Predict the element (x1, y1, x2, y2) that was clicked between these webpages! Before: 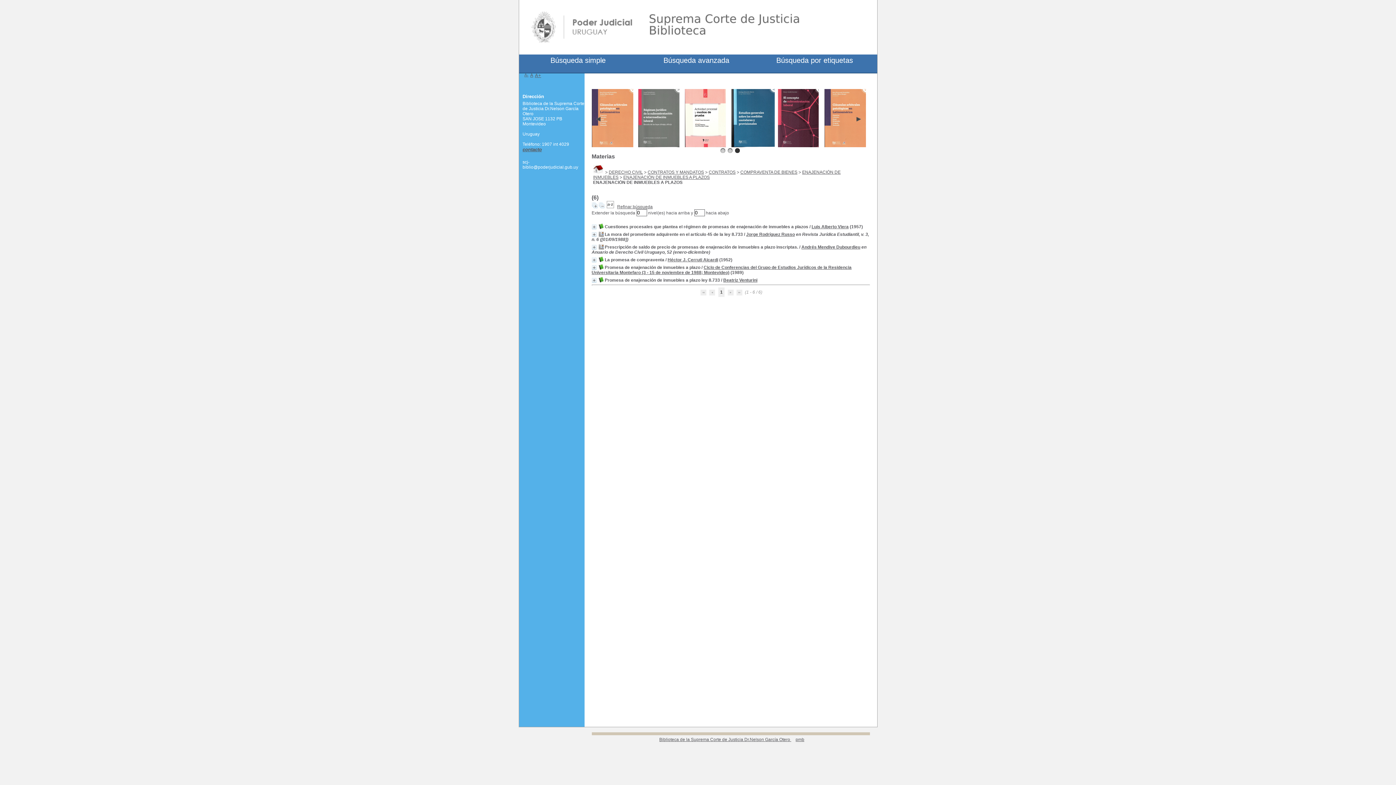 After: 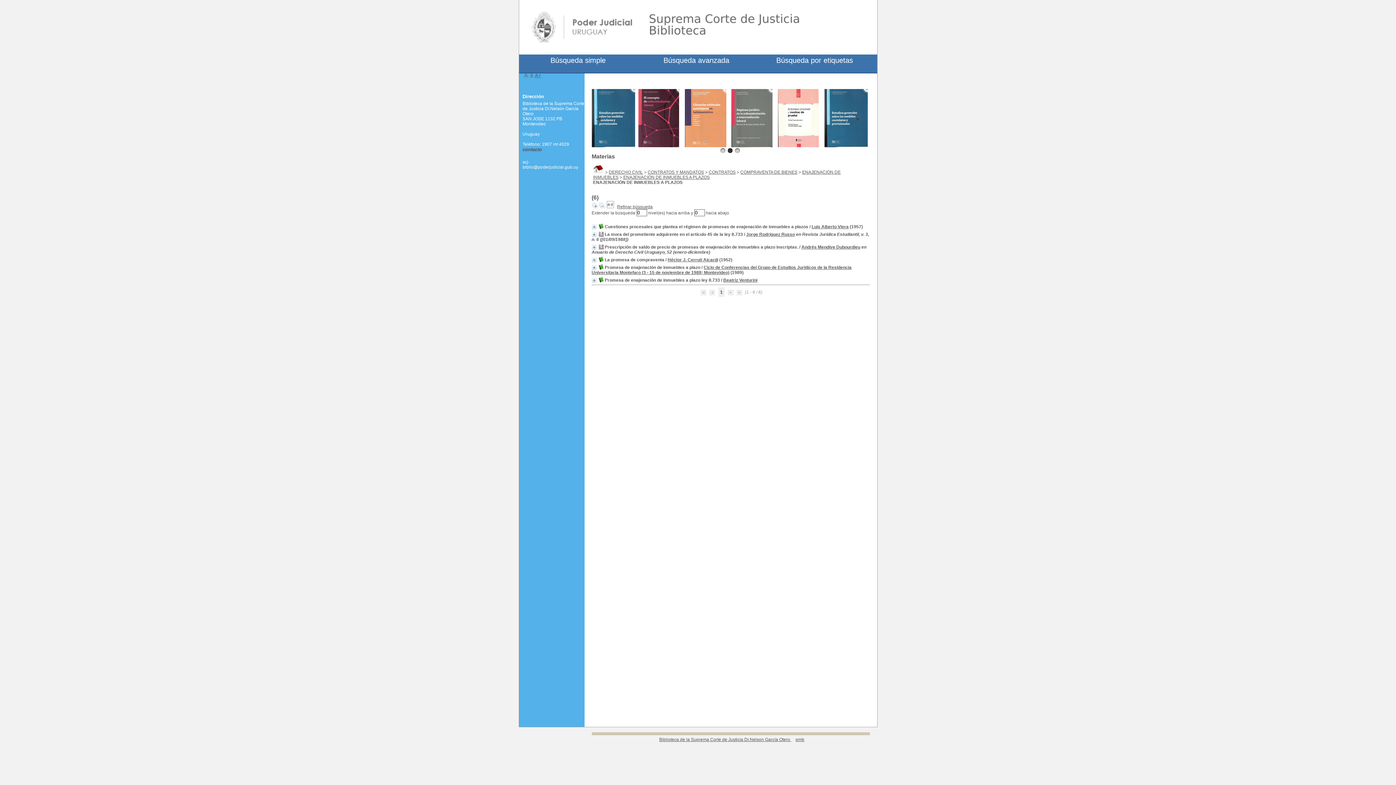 Action: label: contacto bbox: (522, 146, 542, 152)